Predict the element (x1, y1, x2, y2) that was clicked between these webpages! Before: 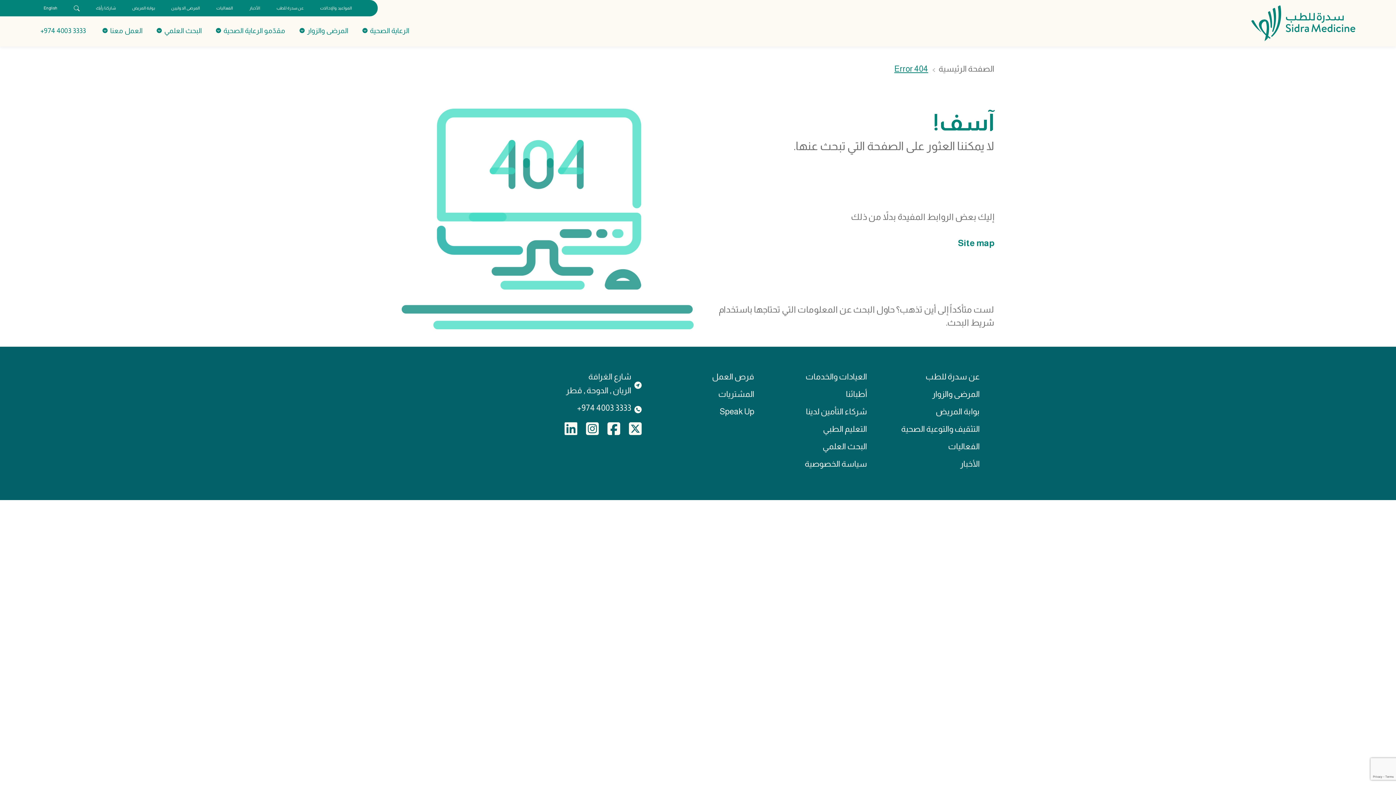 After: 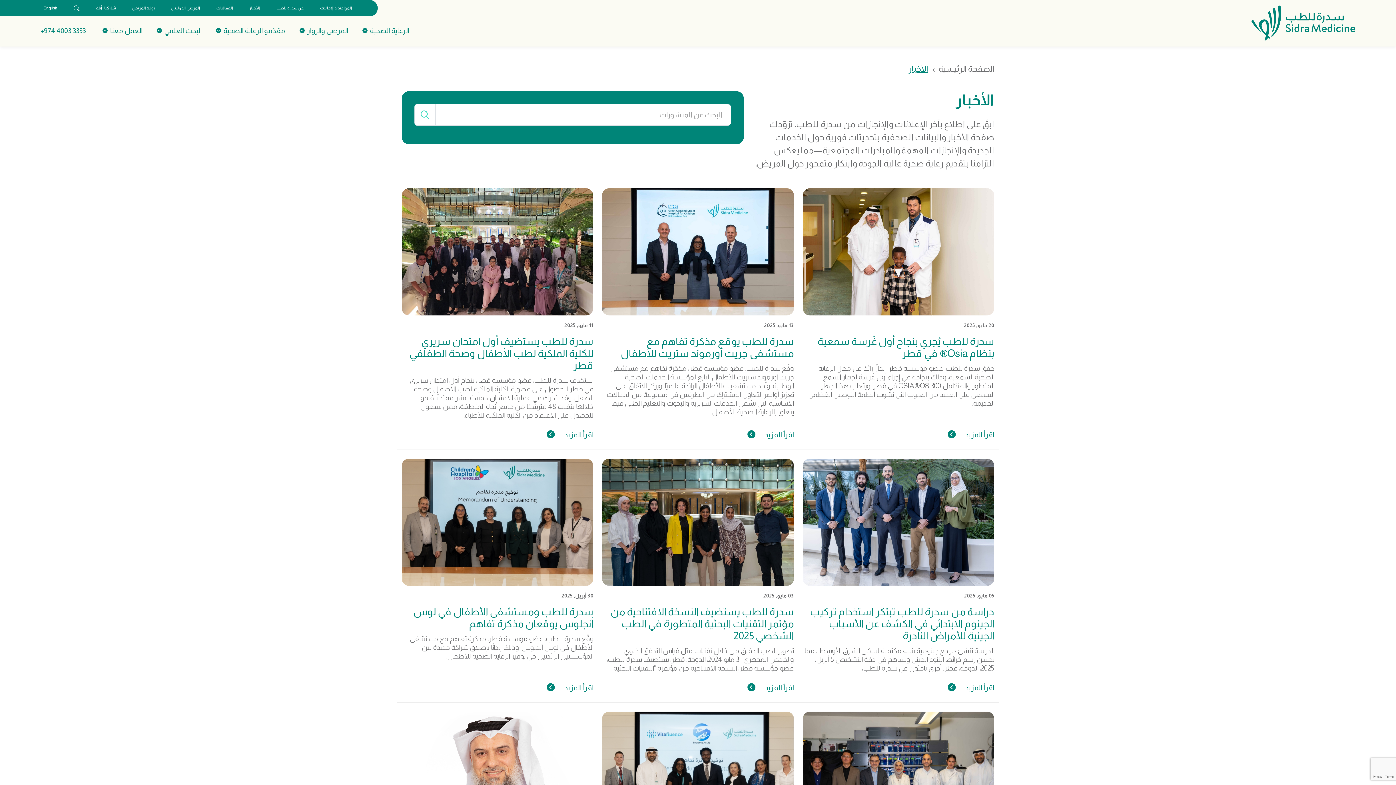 Action: bbox: (246, 1, 263, 14) label: الأخبار